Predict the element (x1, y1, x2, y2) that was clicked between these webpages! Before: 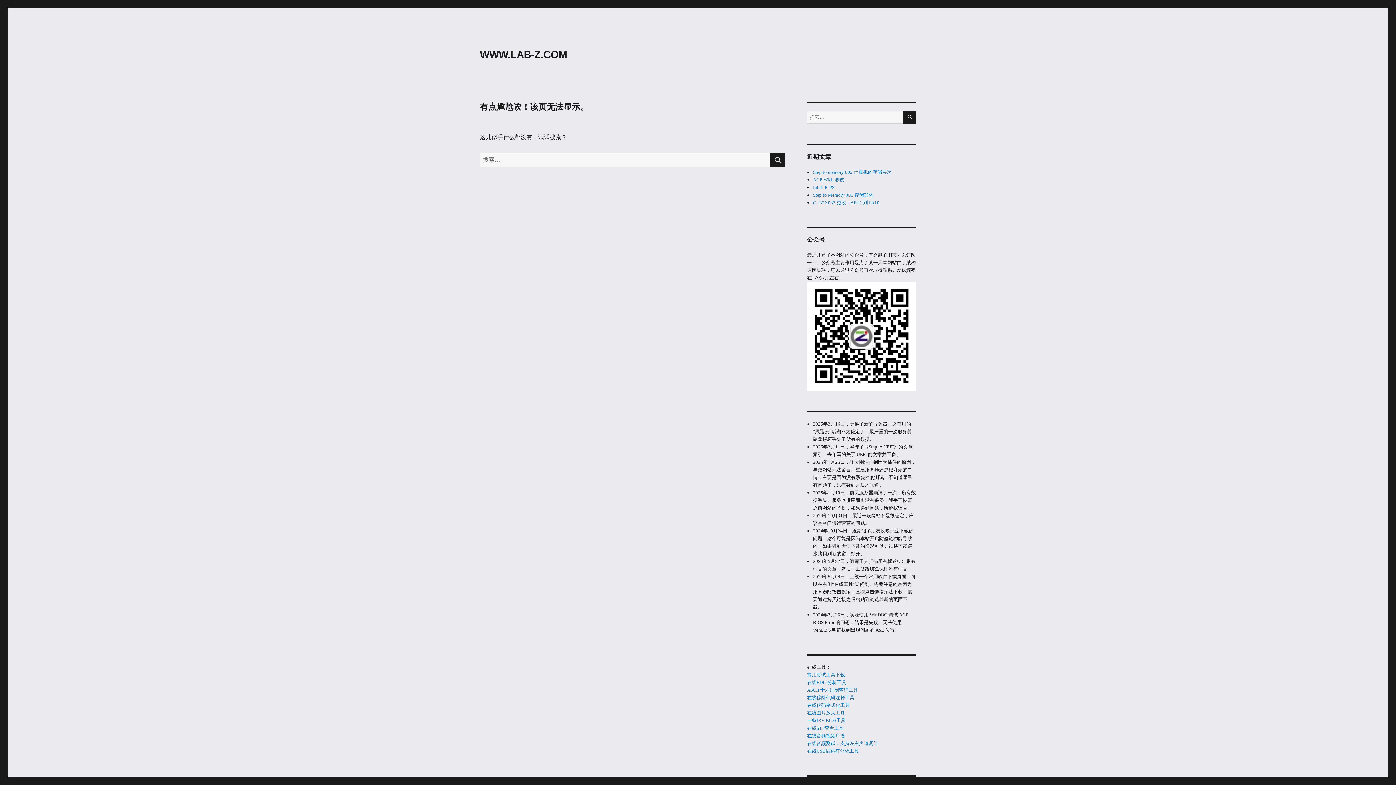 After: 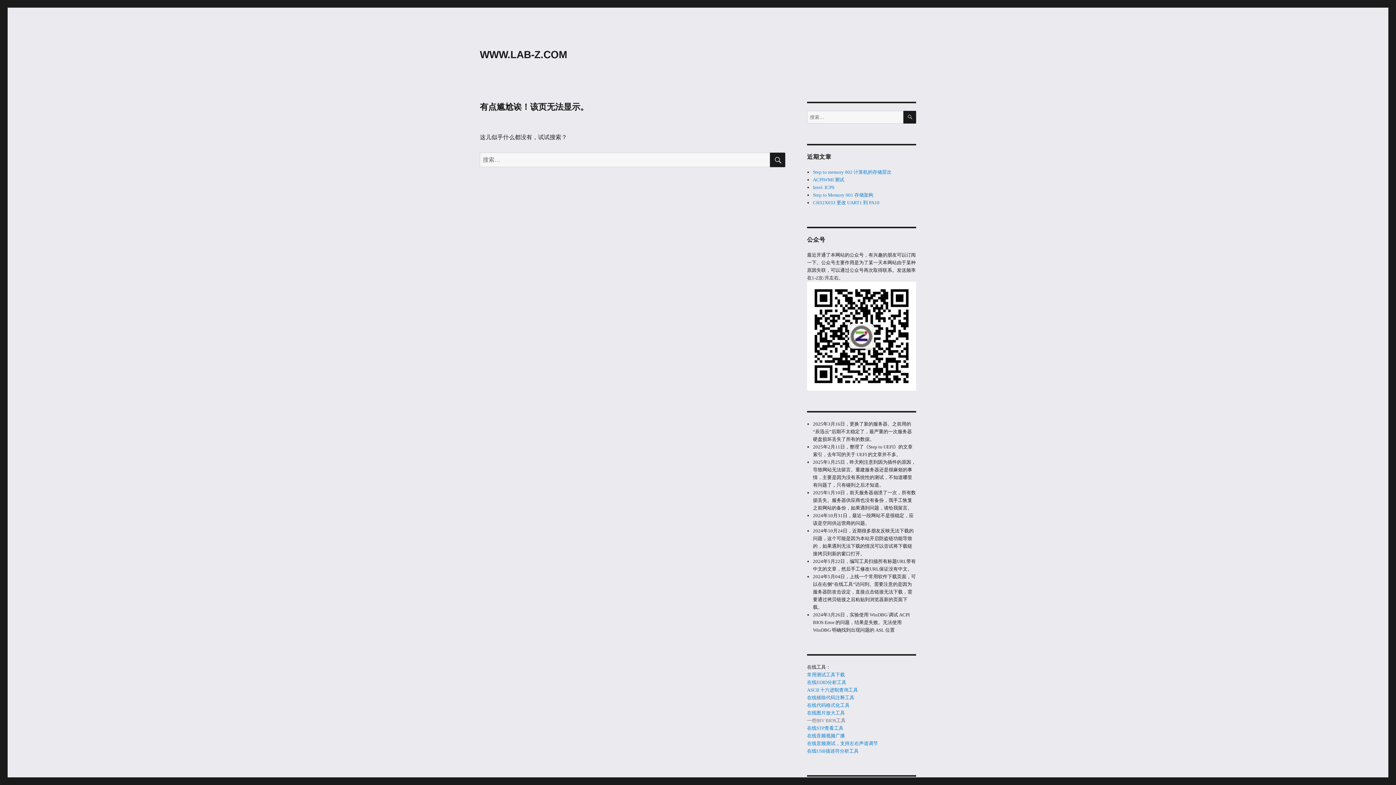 Action: label: 一些IBV BIOS工具 bbox: (807, 718, 845, 723)